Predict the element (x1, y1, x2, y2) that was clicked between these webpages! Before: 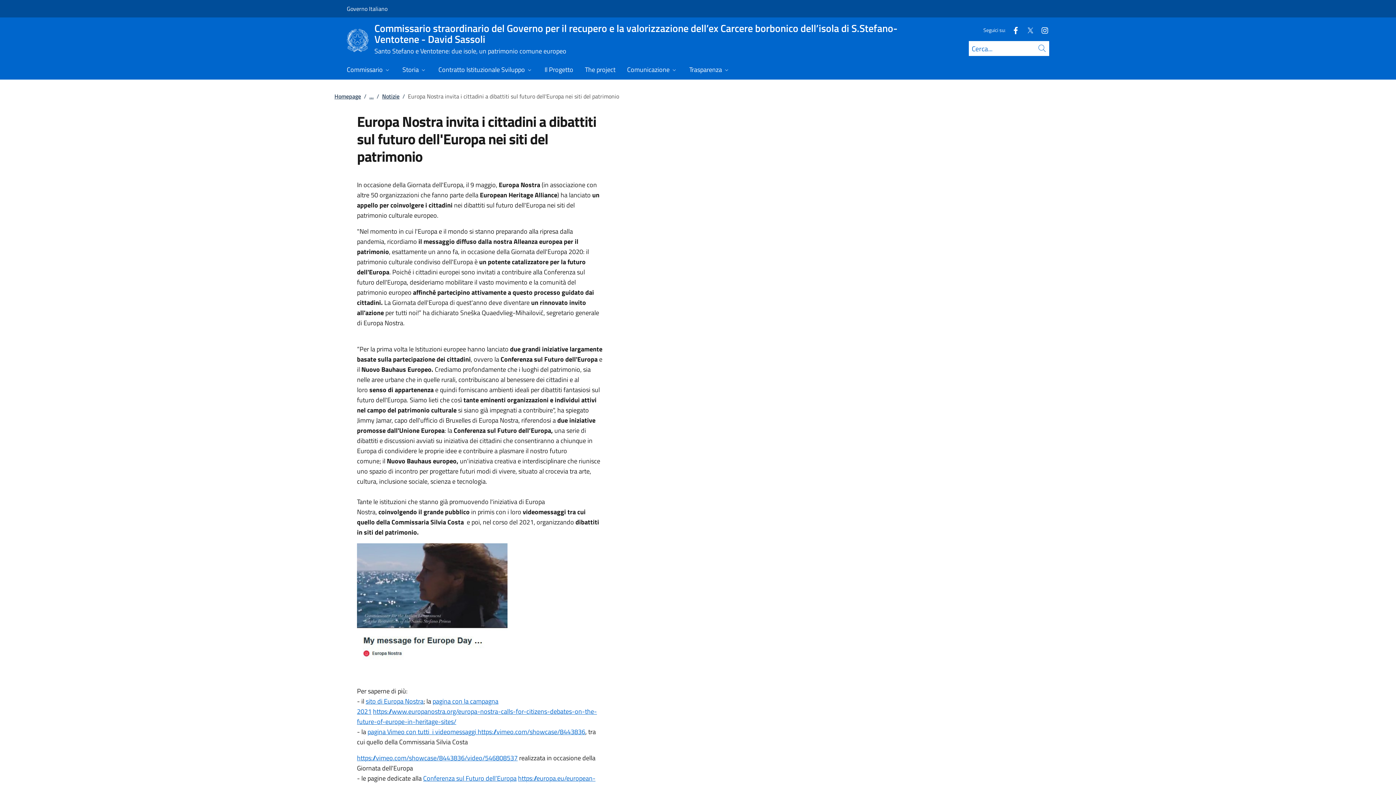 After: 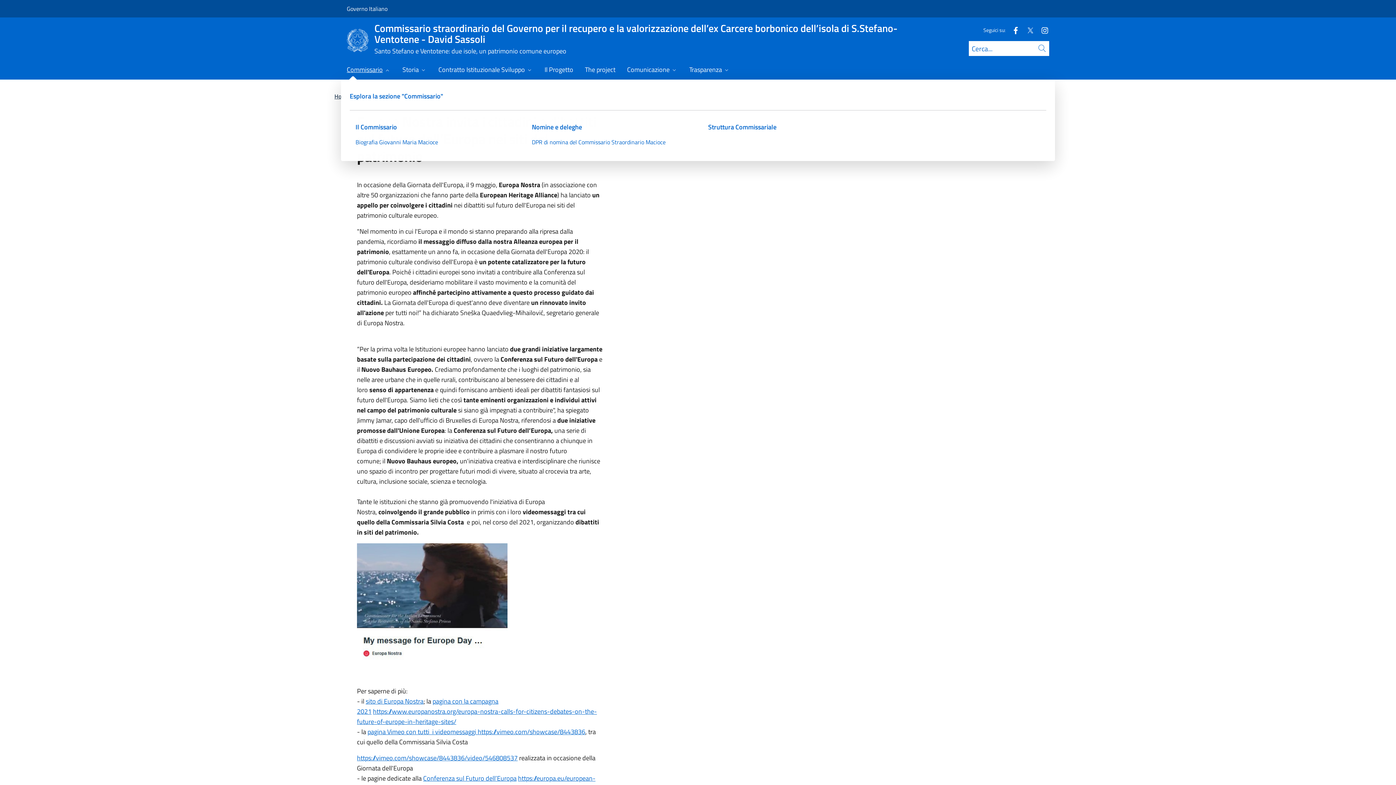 Action: label: Commissario bbox: (341, 61, 396, 79)